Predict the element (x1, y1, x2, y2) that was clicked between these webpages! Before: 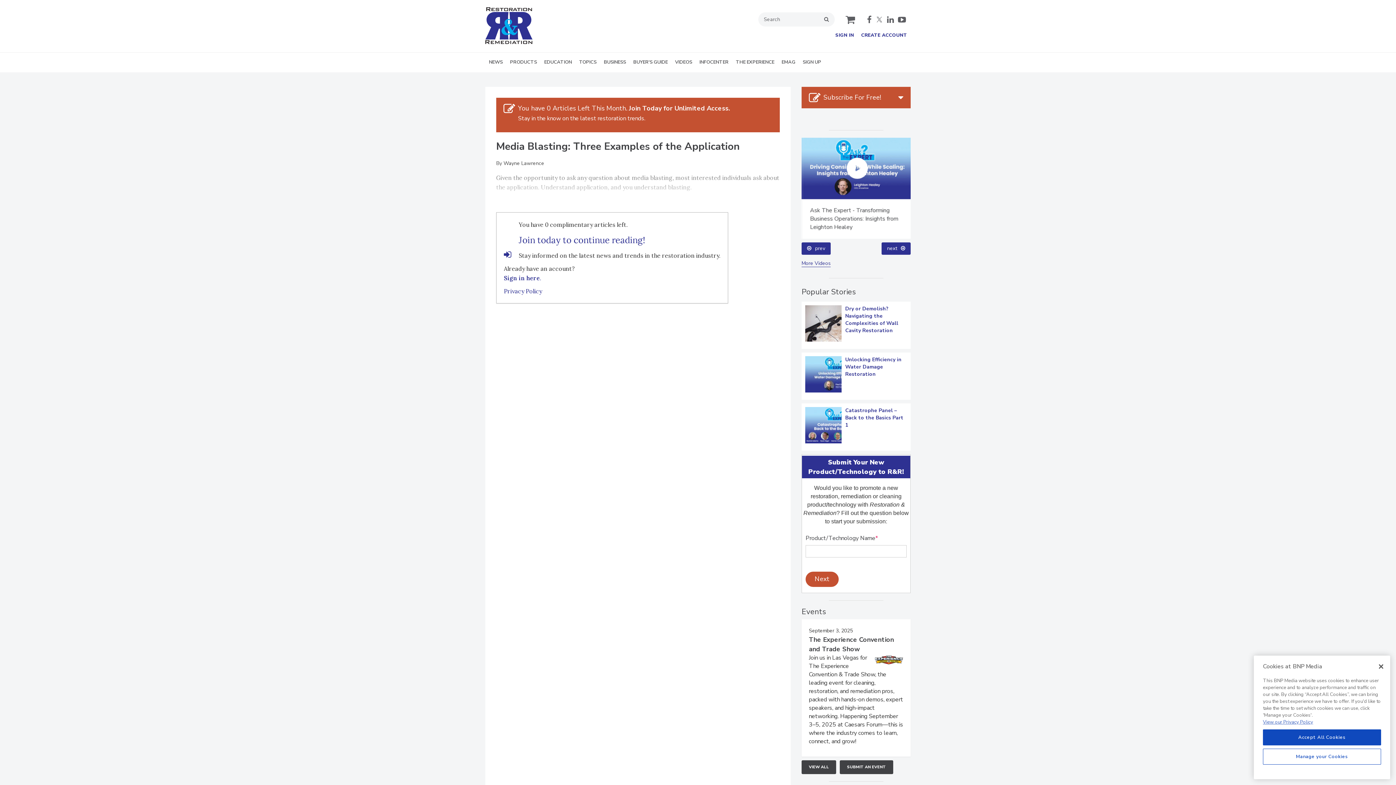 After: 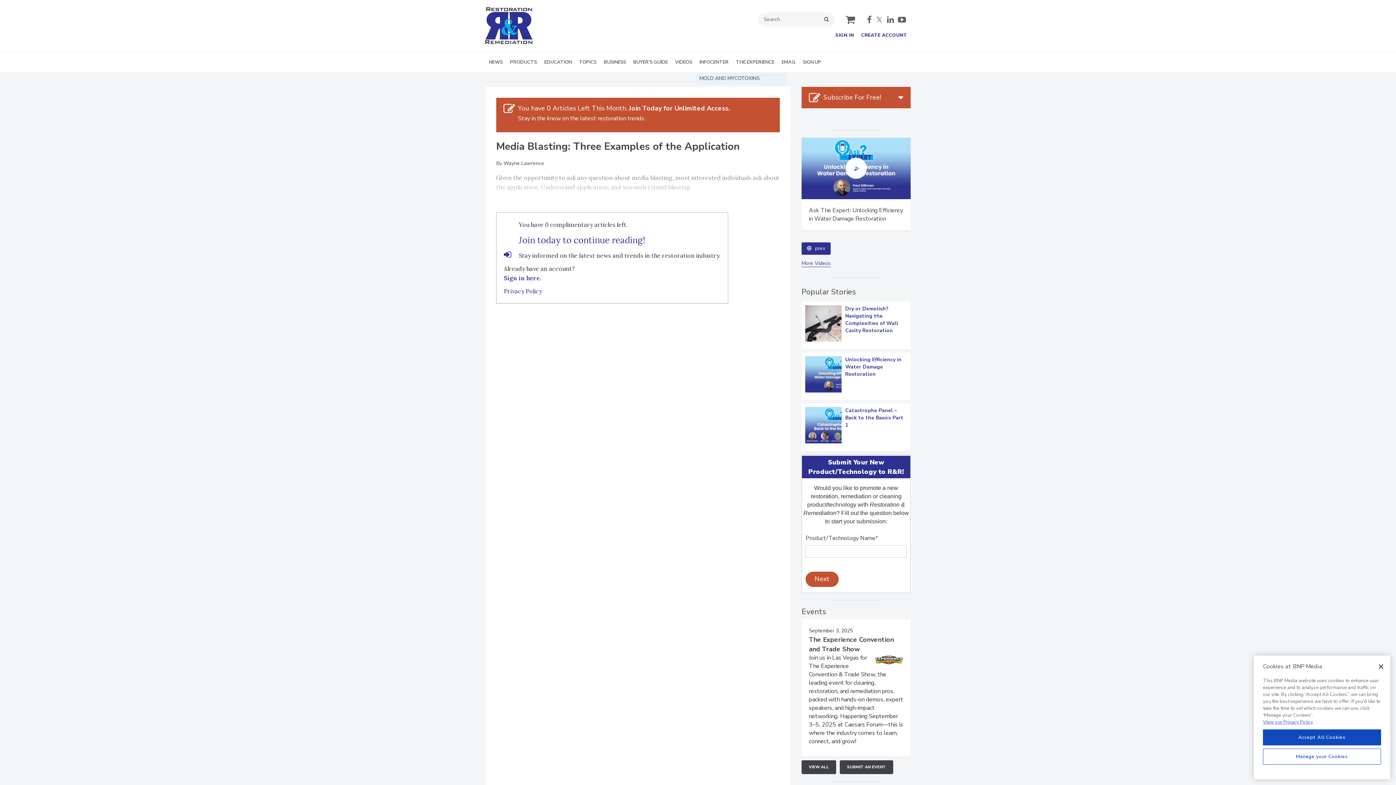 Action: bbox: (696, 52, 732, 72) label: INFOCENTER